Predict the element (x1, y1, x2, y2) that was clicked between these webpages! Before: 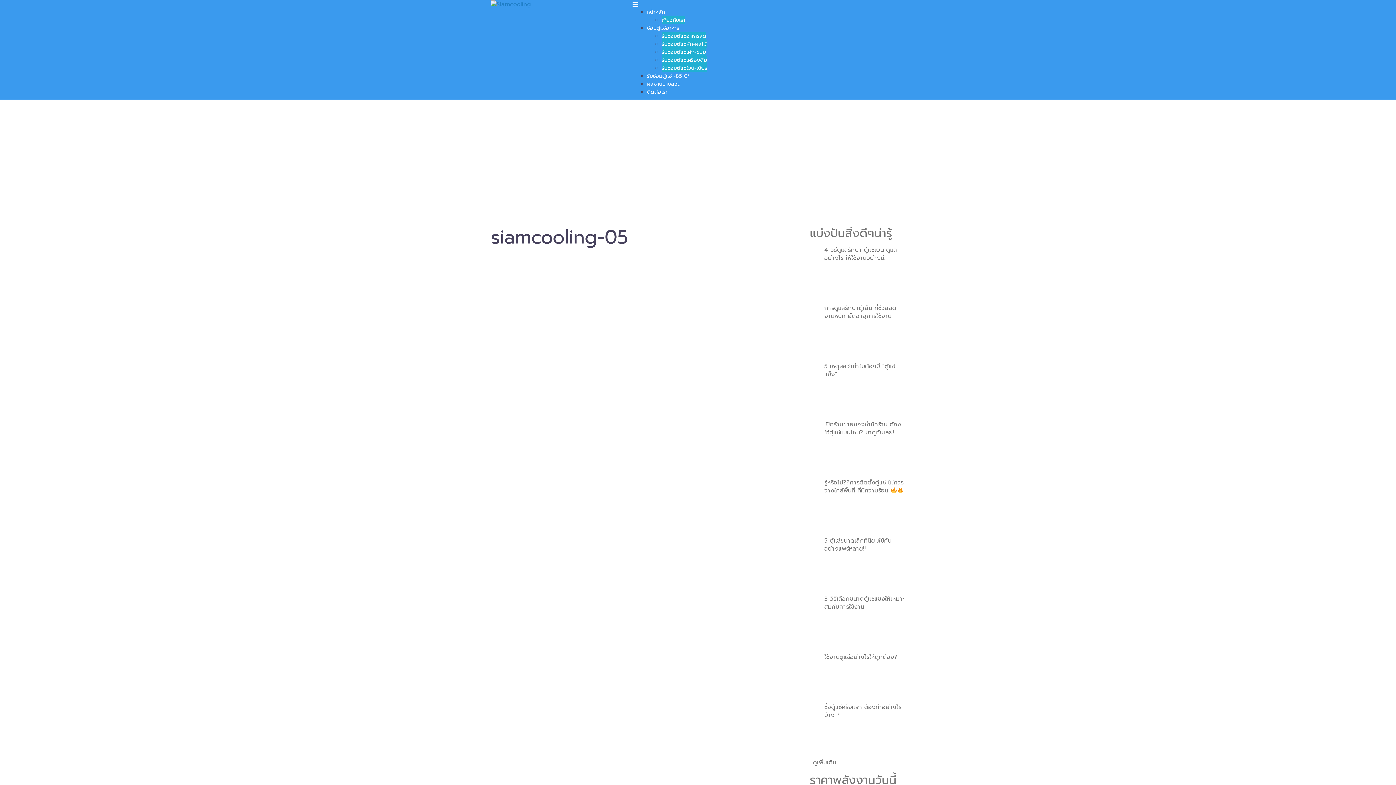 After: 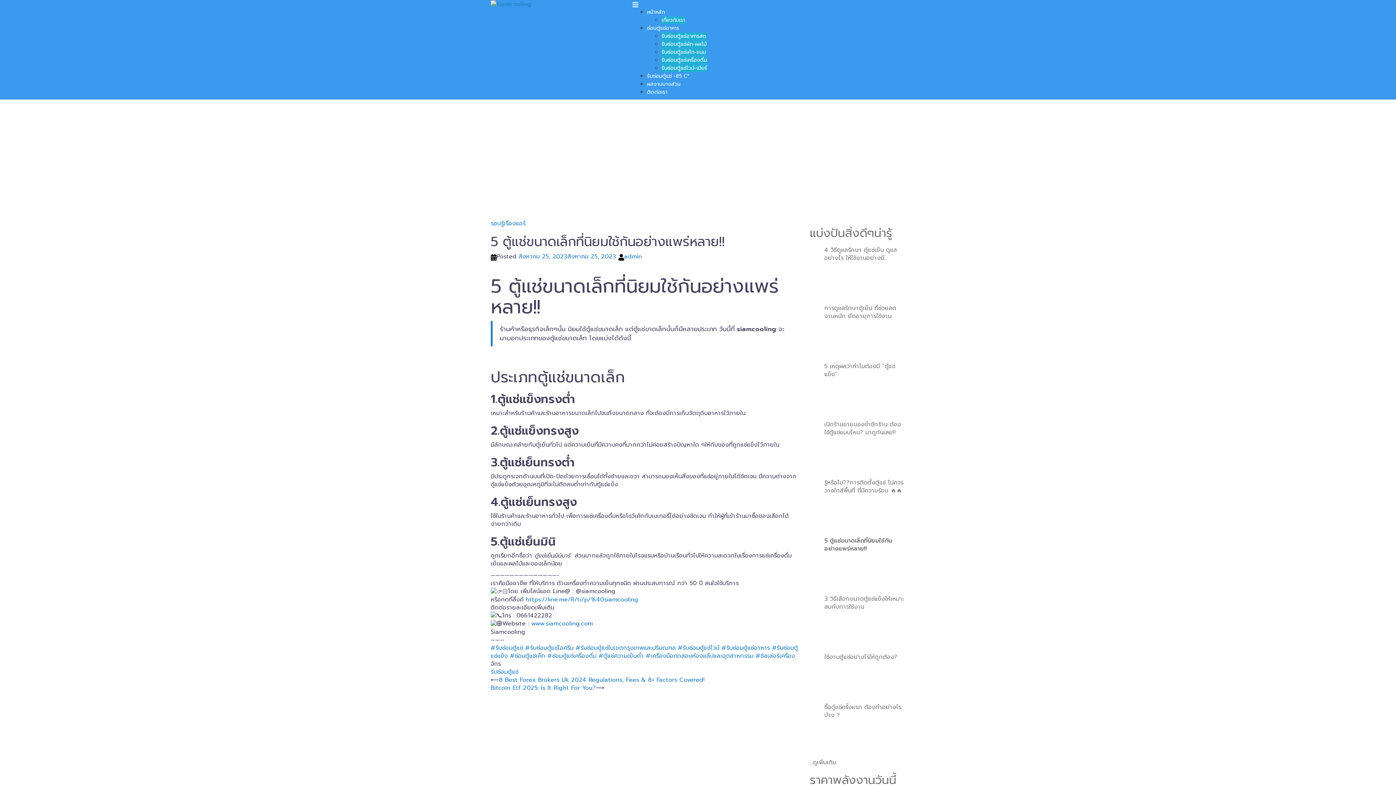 Action: bbox: (824, 537, 905, 553) label: 5 ตู้แช่ขนาดเล็กที่นิยมใช้กันอย่างแพร่หลาย!!